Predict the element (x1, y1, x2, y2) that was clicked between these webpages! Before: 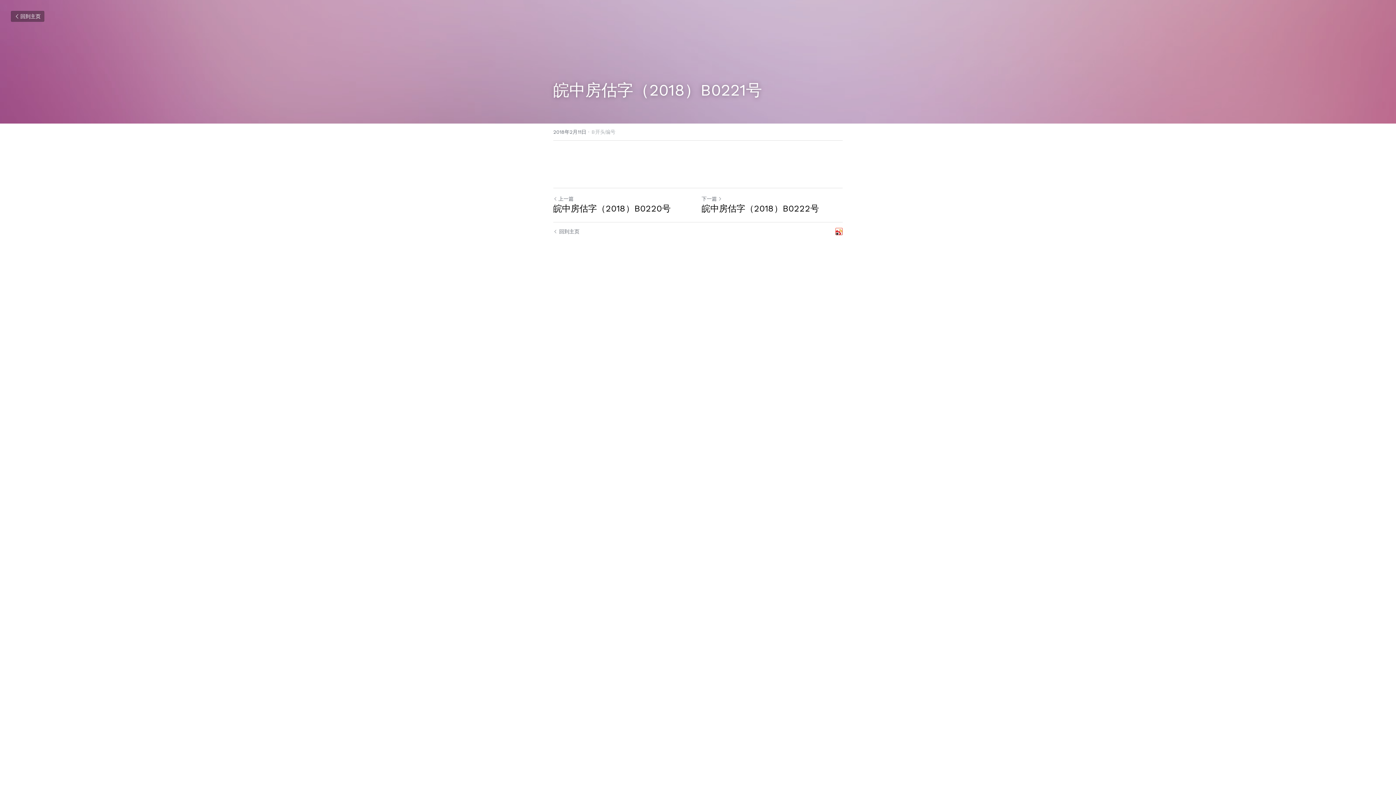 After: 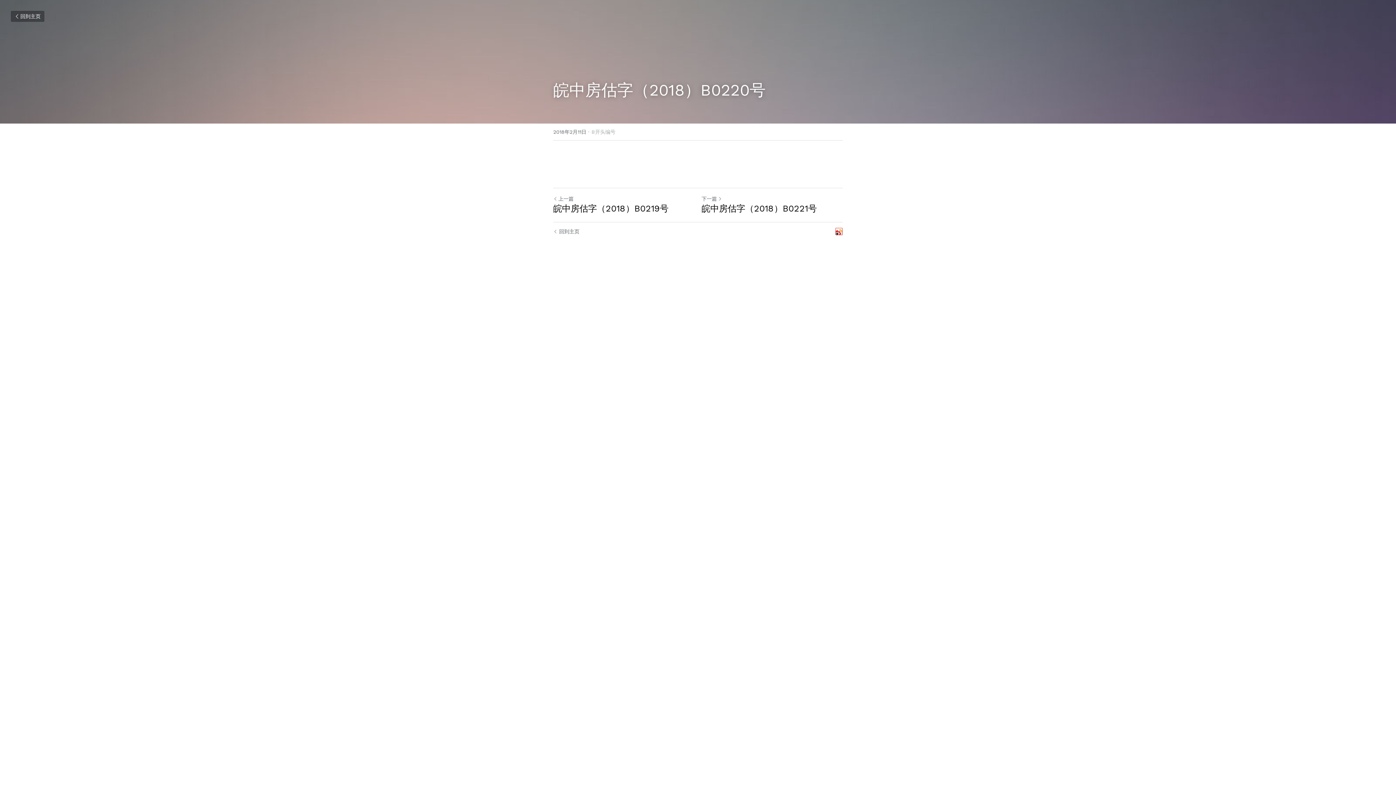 Action: bbox: (553, 196, 573, 201) label: 上一篇